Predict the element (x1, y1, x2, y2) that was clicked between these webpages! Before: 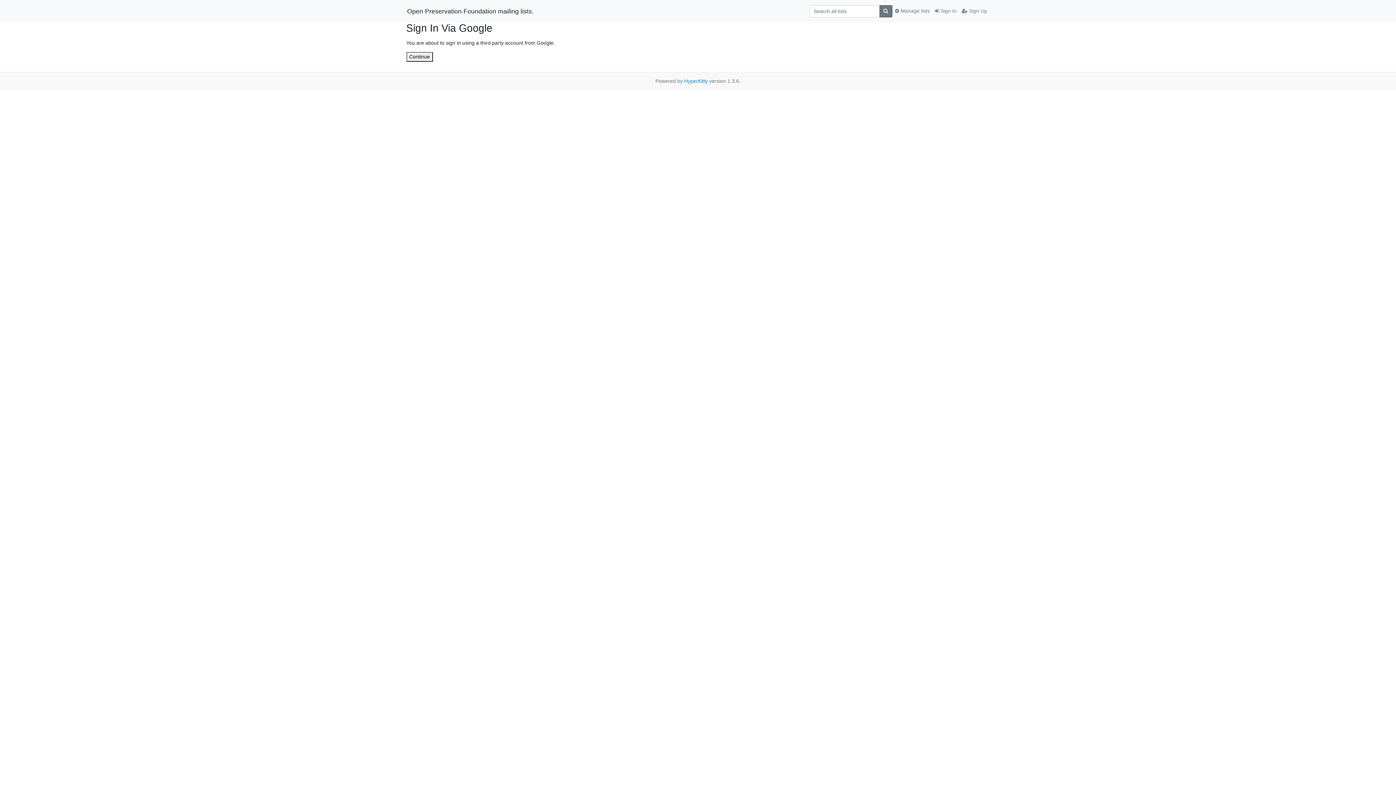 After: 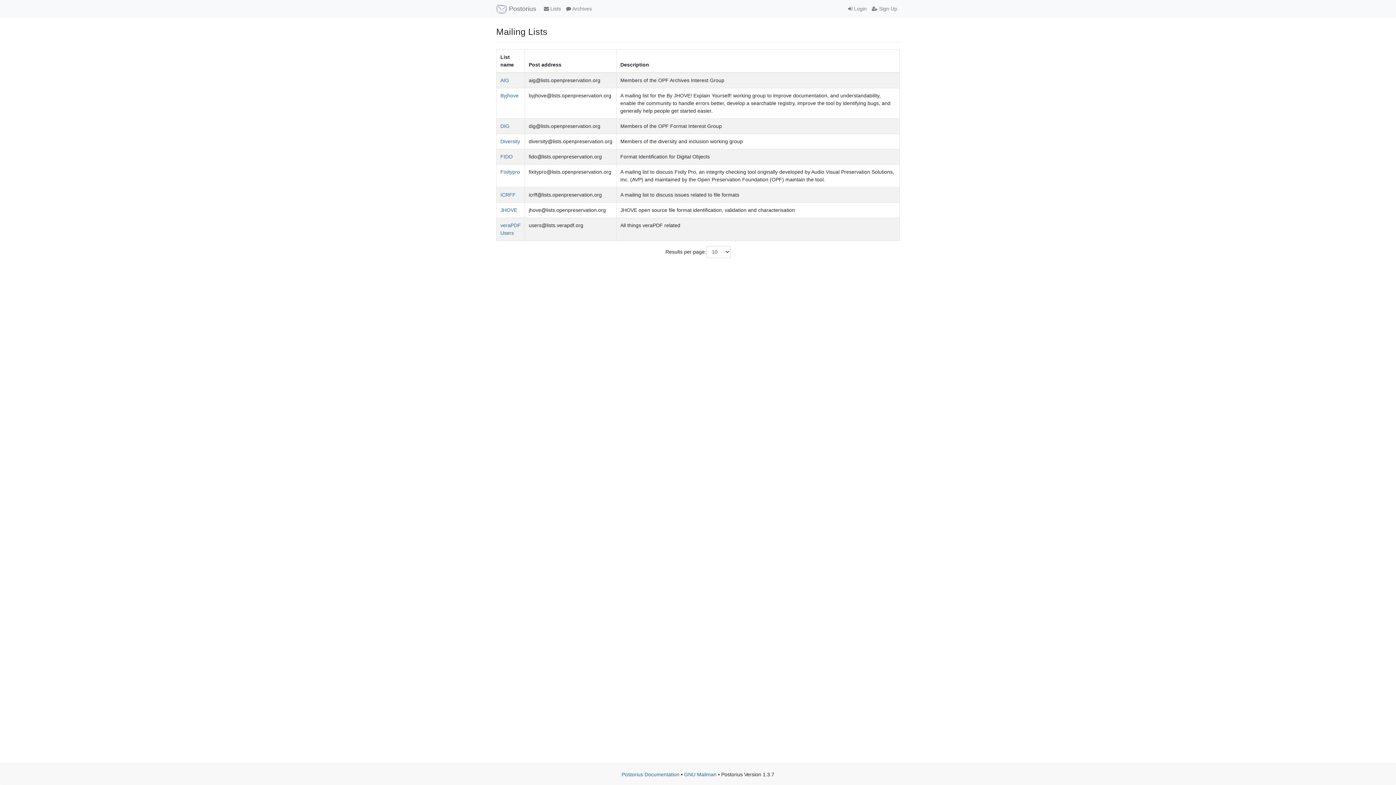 Action: label:  Manage lists bbox: (892, 4, 932, 17)